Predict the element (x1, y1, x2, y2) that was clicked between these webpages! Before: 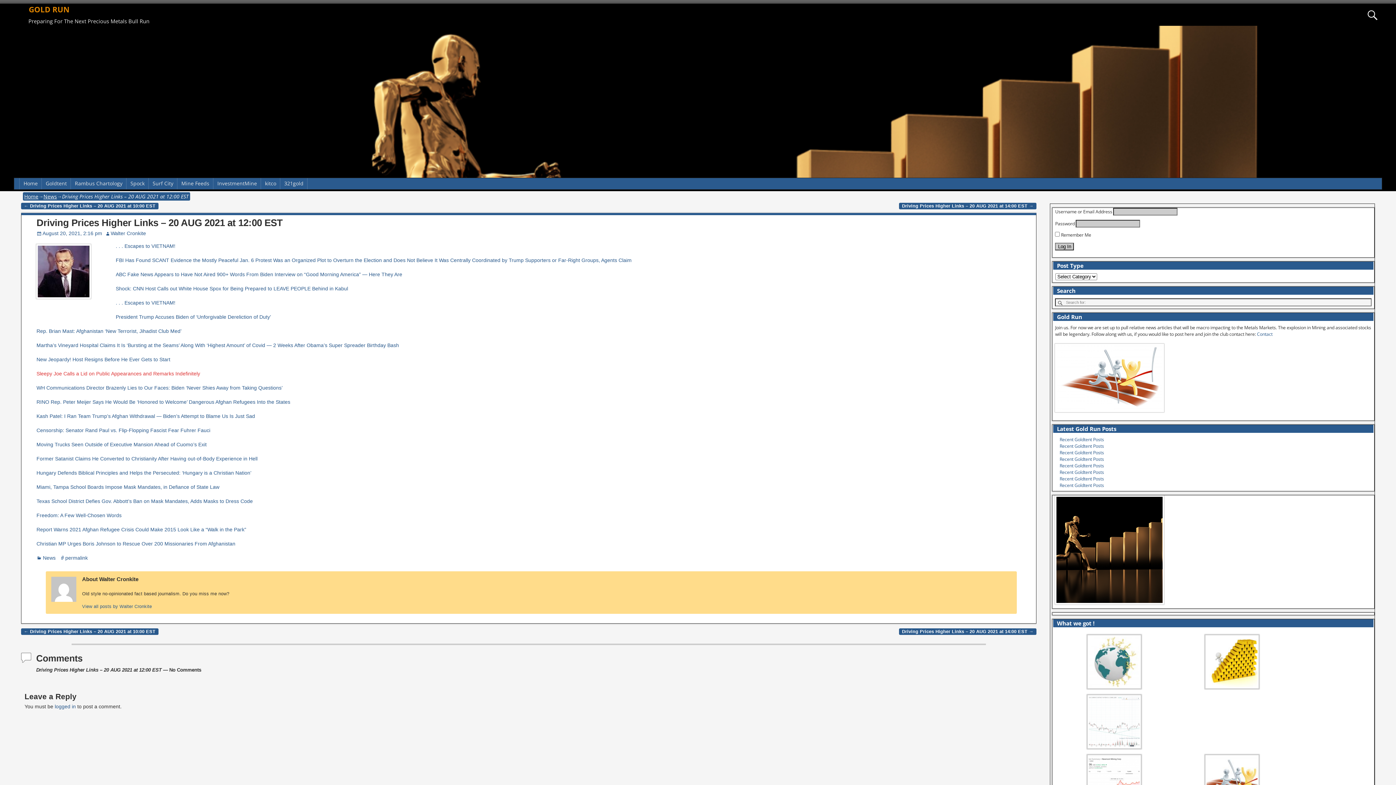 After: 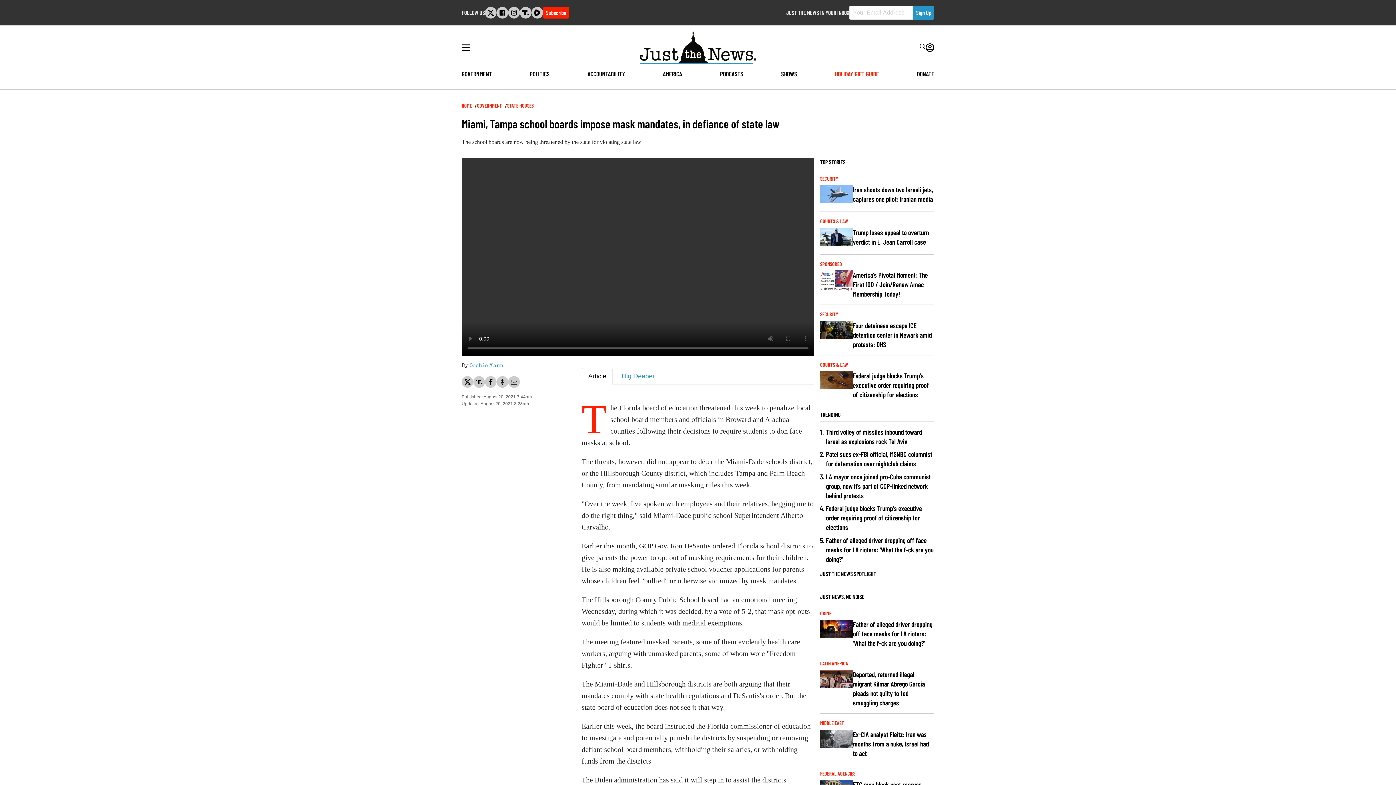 Action: label: Miami, Tampa School Boards Impose Mask Mandates, in Defiance of State Law bbox: (36, 484, 219, 490)